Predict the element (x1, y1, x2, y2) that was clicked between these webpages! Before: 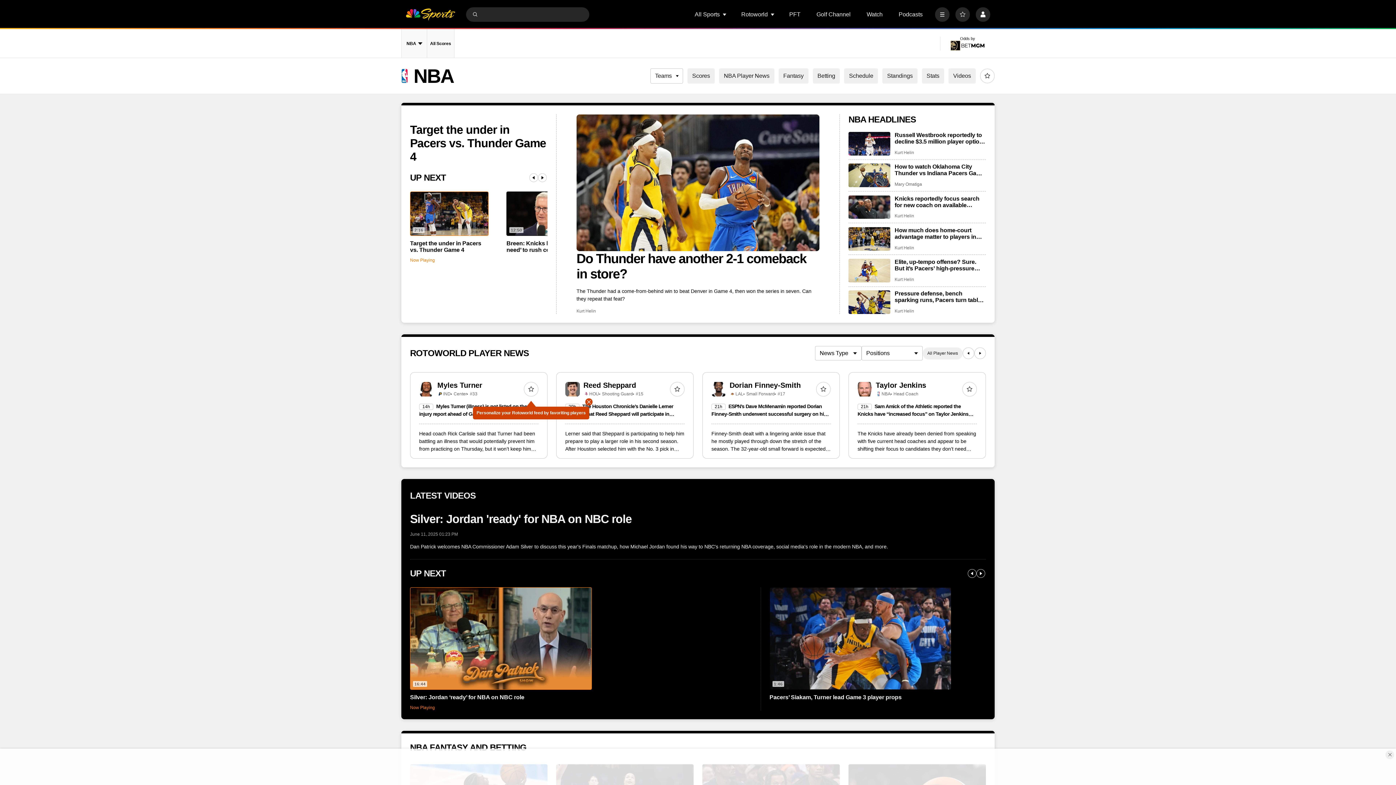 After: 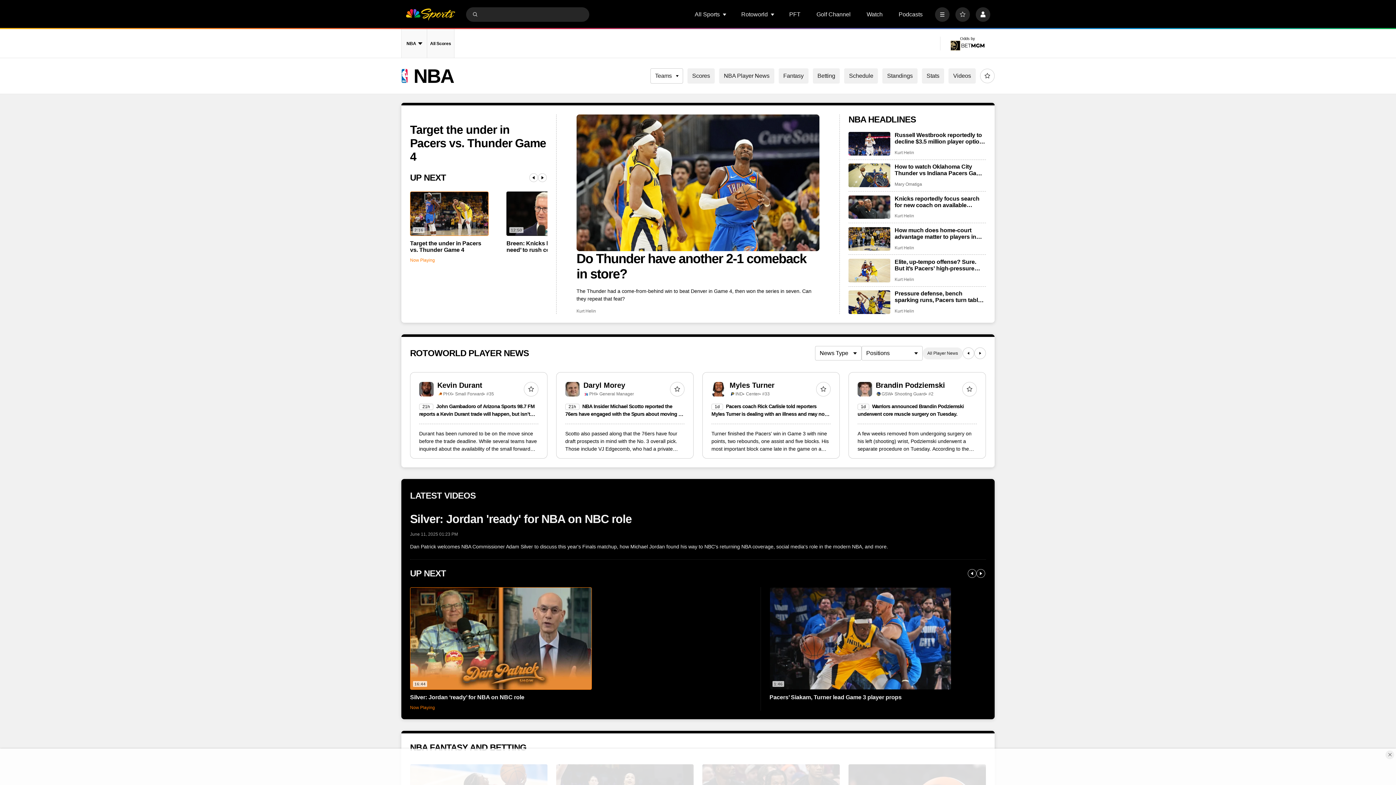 Action: bbox: (974, 347, 986, 359) label: Next